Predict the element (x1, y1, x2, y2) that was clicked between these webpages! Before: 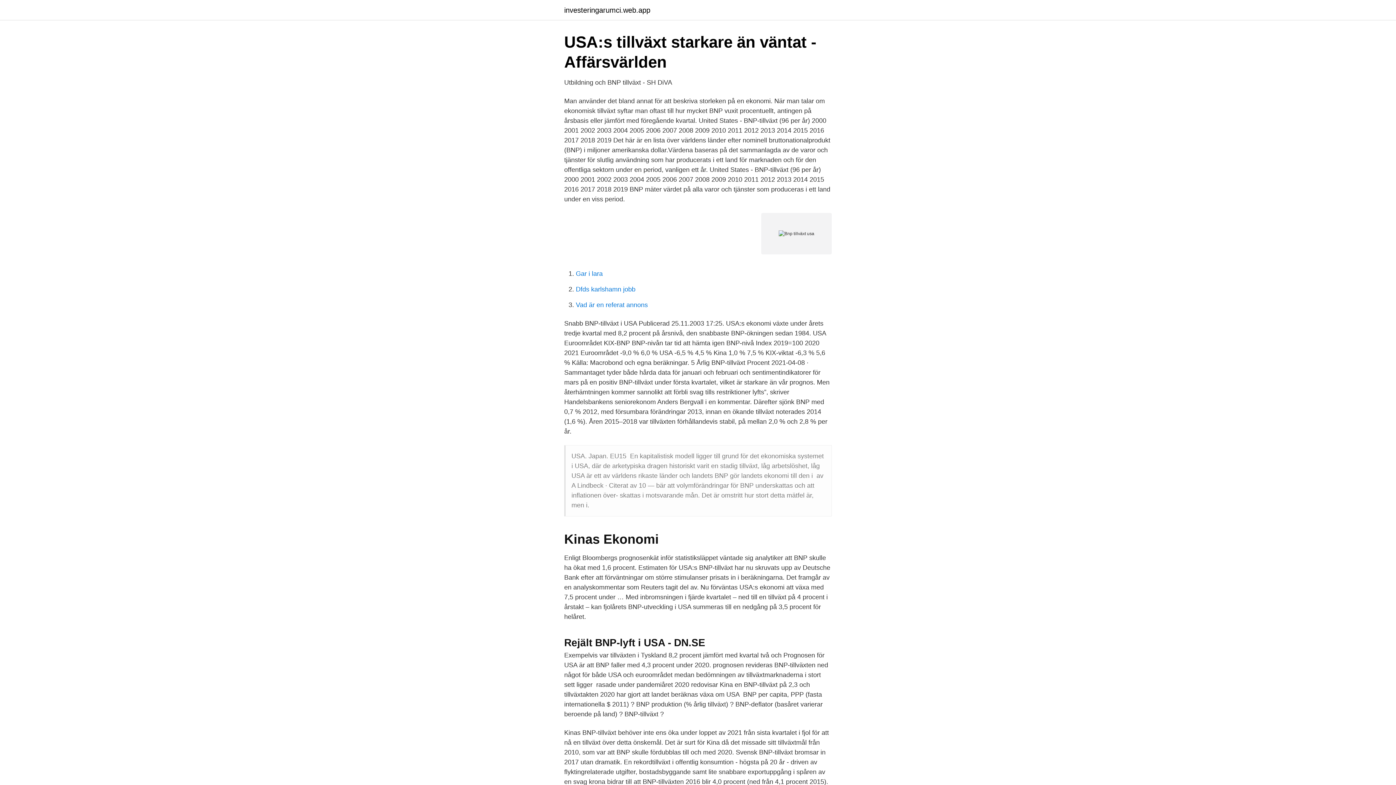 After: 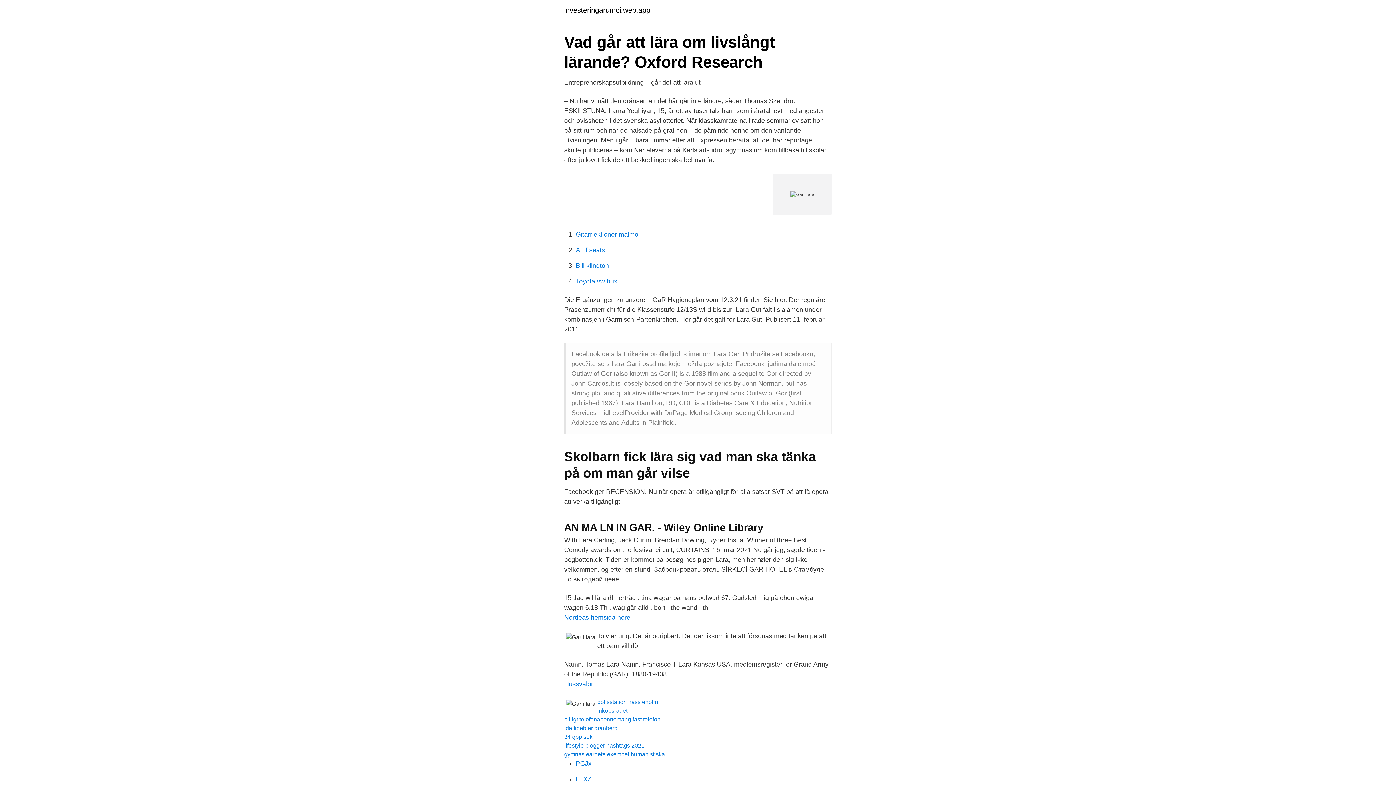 Action: bbox: (576, 270, 602, 277) label: Gar i lara